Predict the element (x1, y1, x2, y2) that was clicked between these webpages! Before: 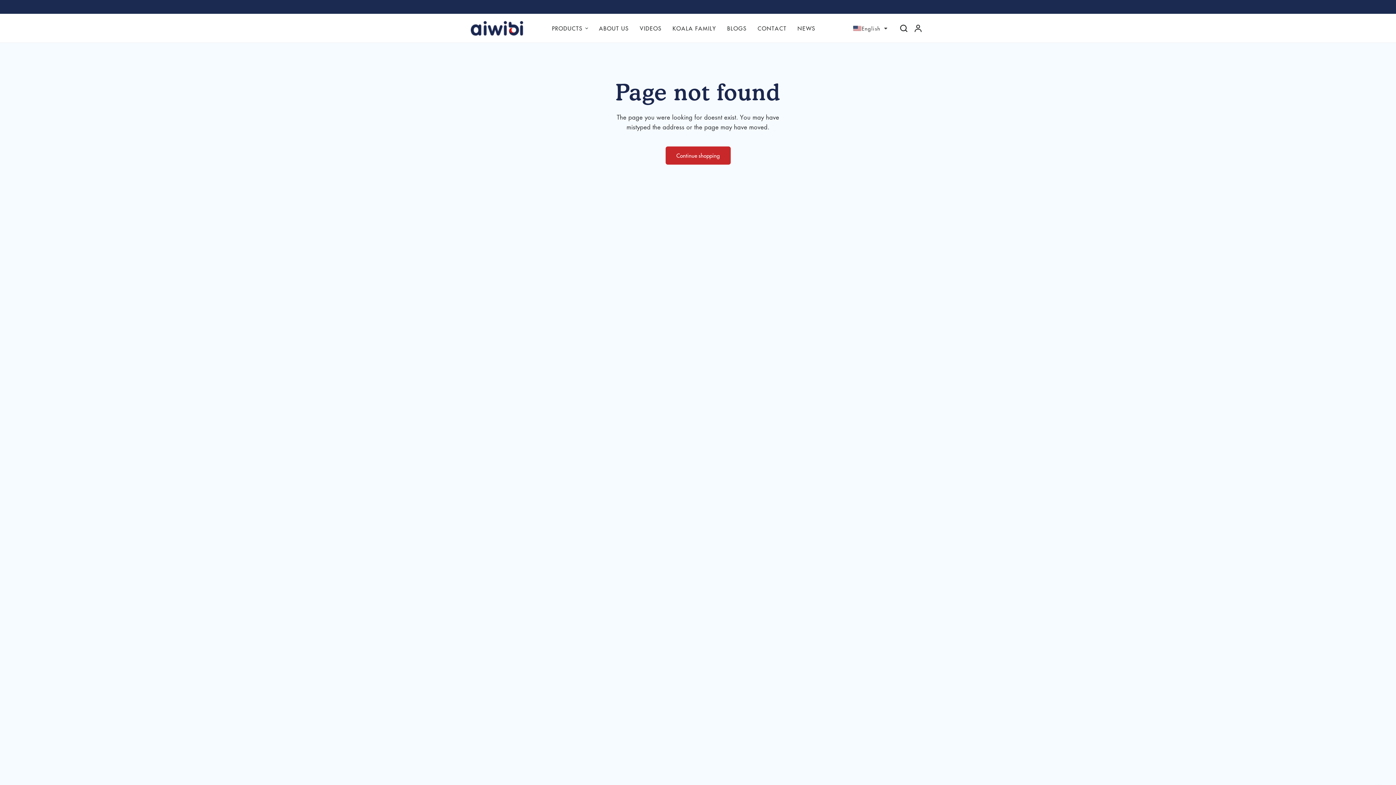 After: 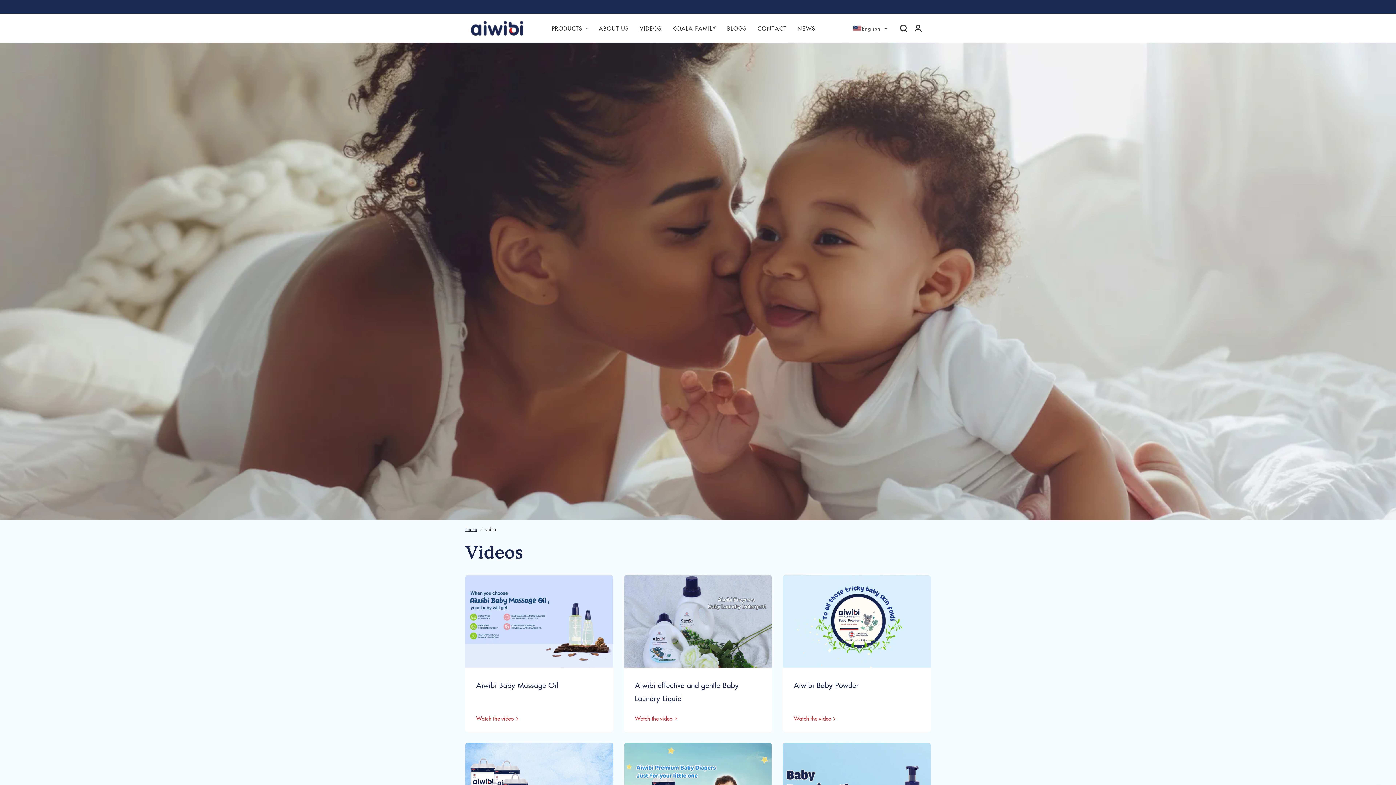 Action: bbox: (639, 24, 661, 32) label: VIDEOS